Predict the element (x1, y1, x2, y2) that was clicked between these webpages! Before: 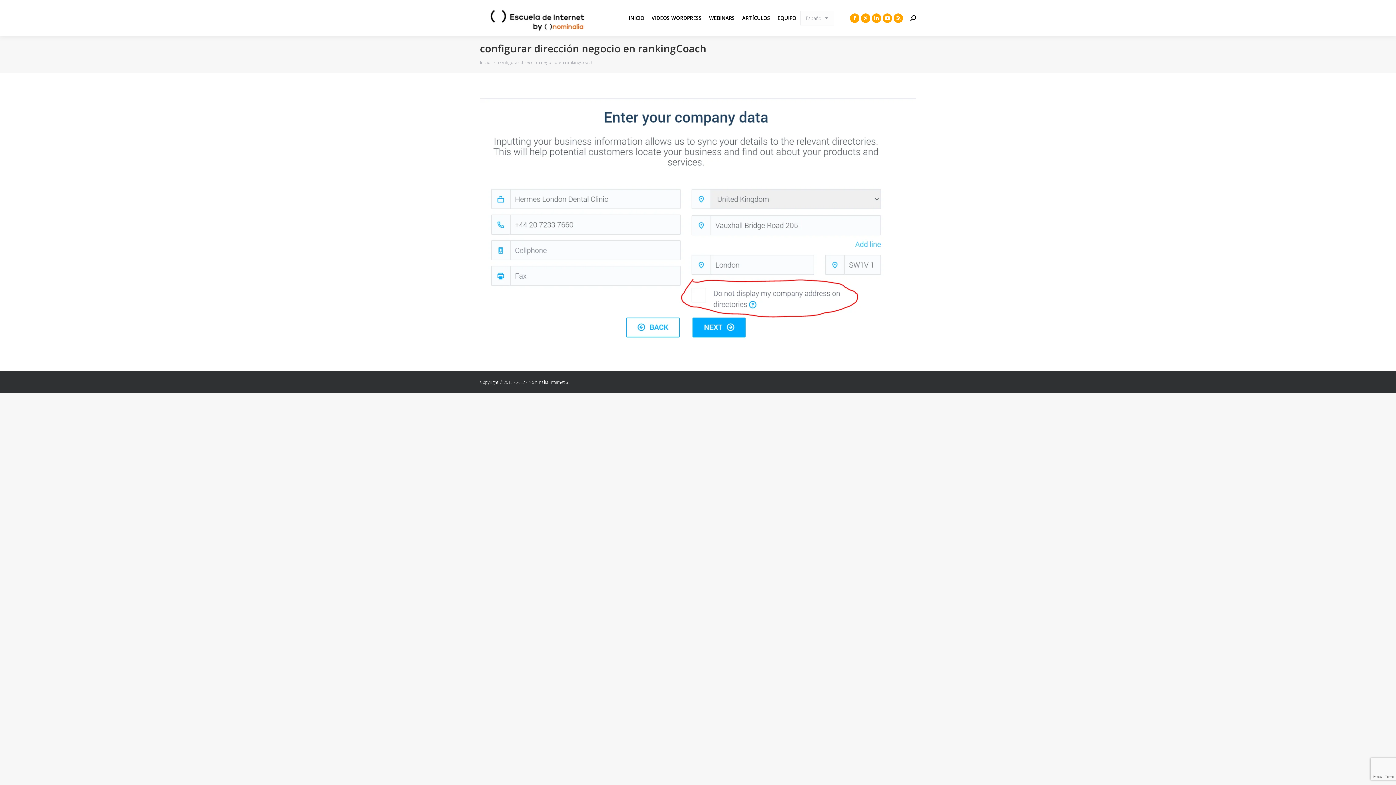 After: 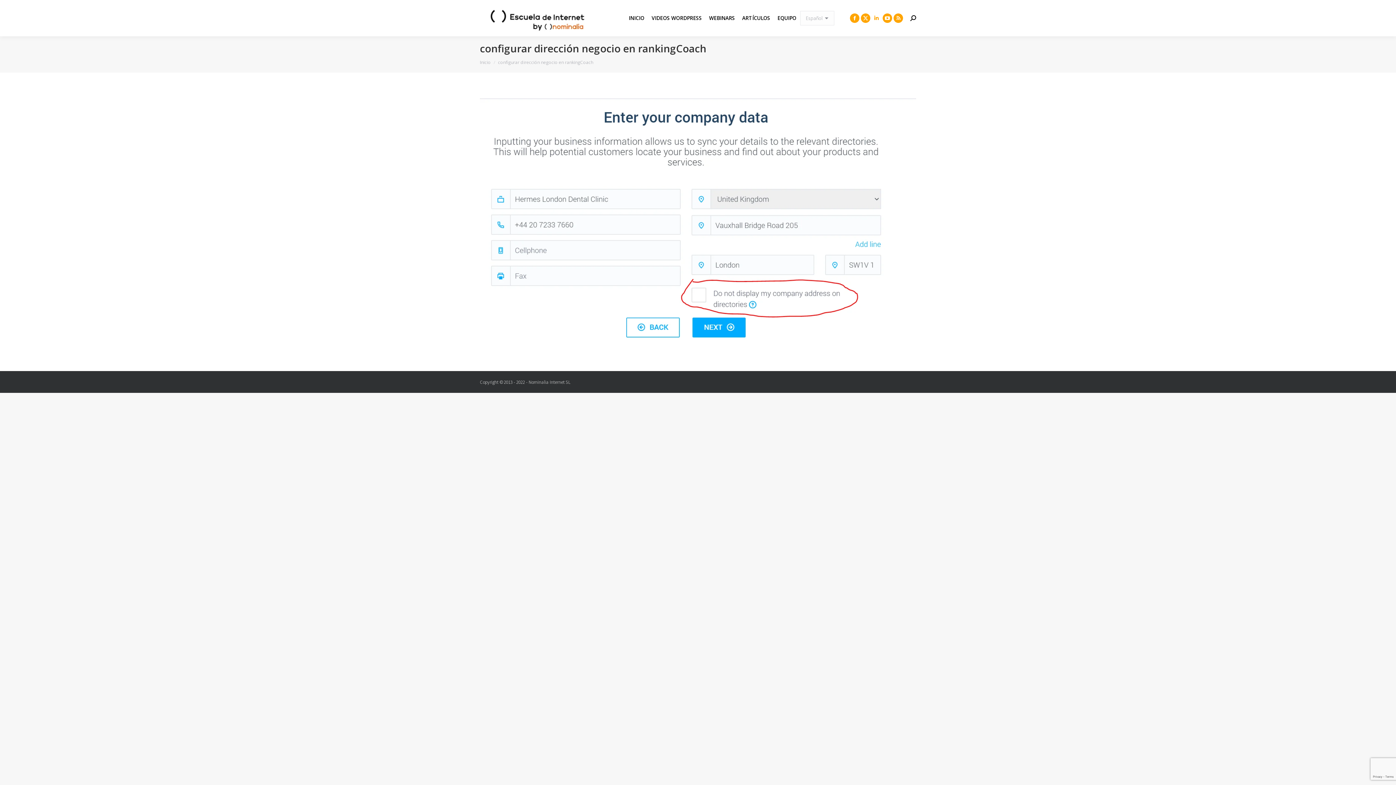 Action: bbox: (872, 13, 881, 22) label: Linkedin page opens in new window